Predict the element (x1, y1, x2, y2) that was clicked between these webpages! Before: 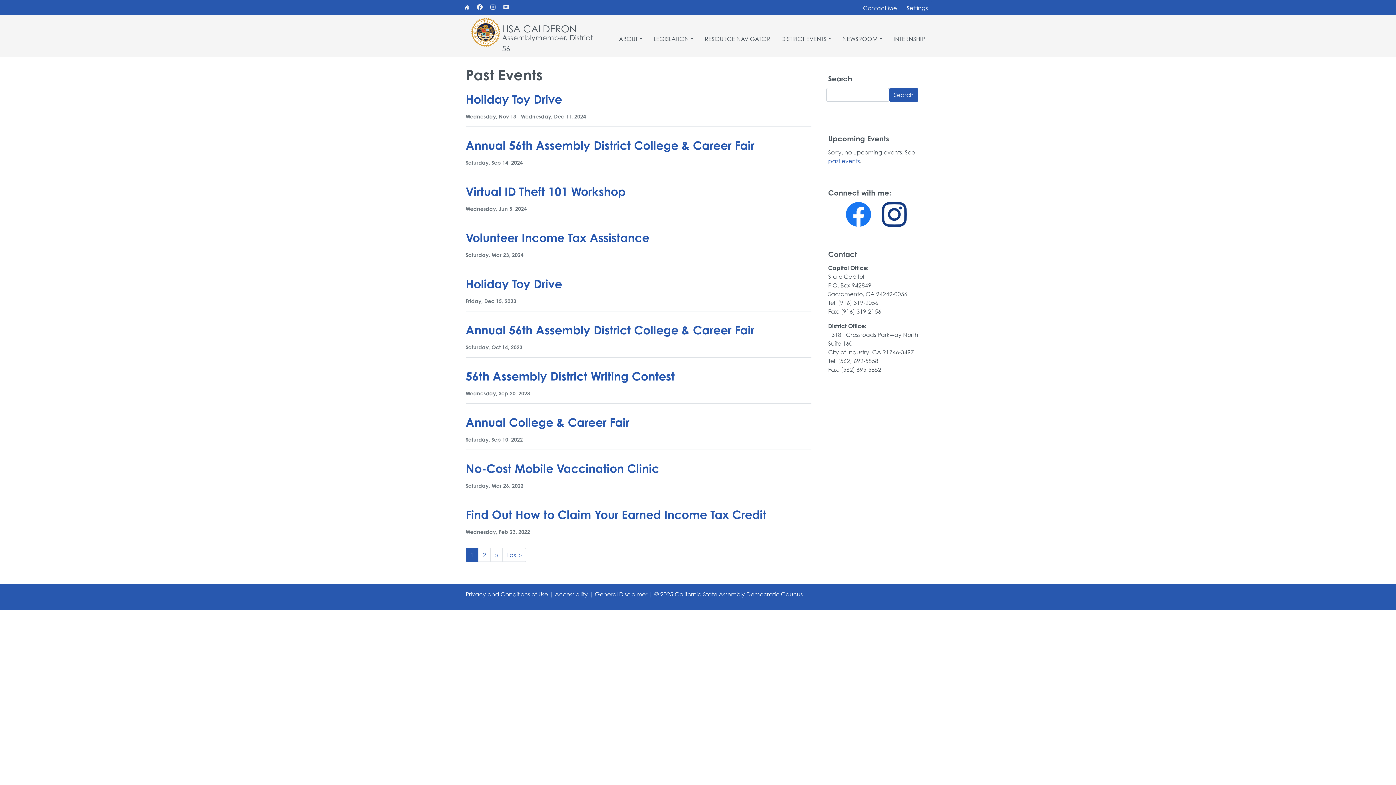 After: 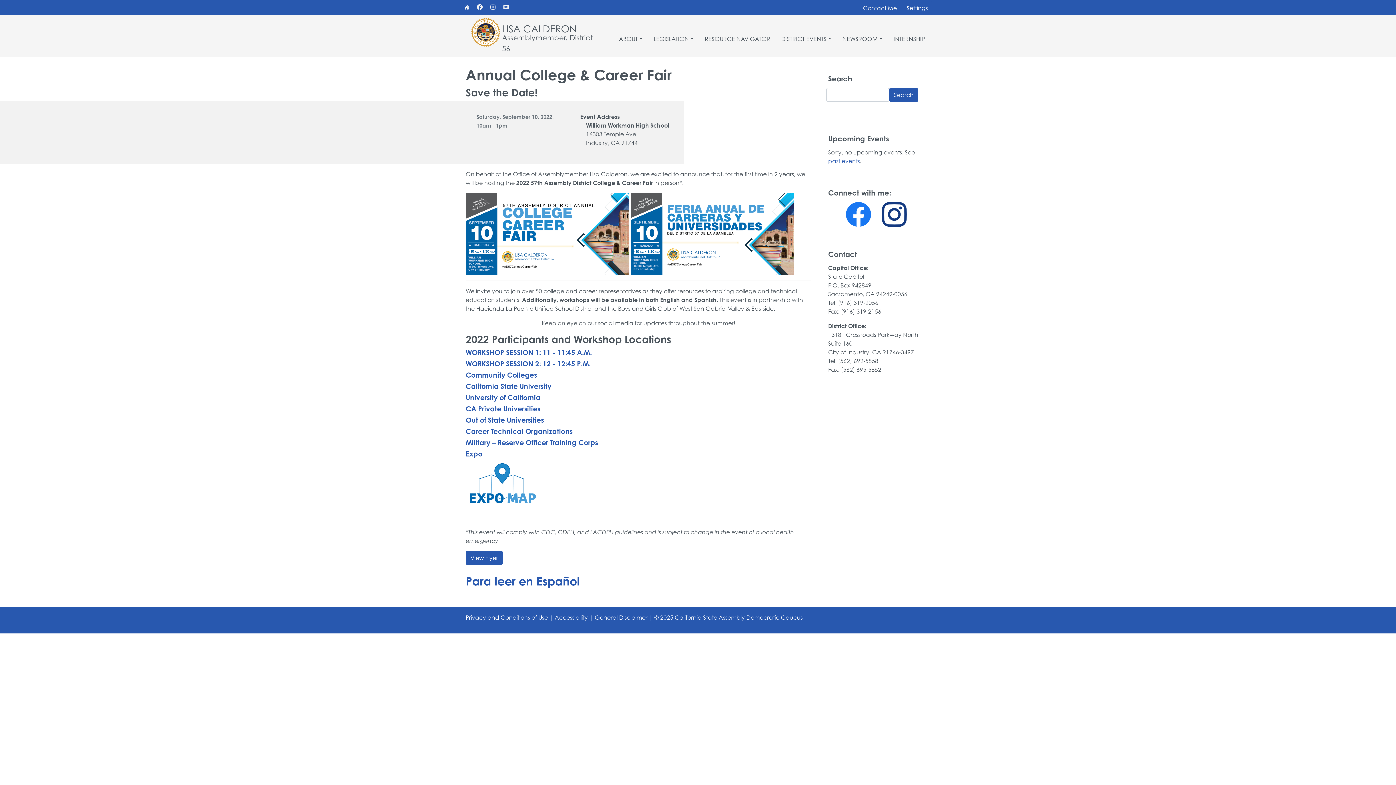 Action: bbox: (465, 415, 629, 429) label: Annual College & Career Fair